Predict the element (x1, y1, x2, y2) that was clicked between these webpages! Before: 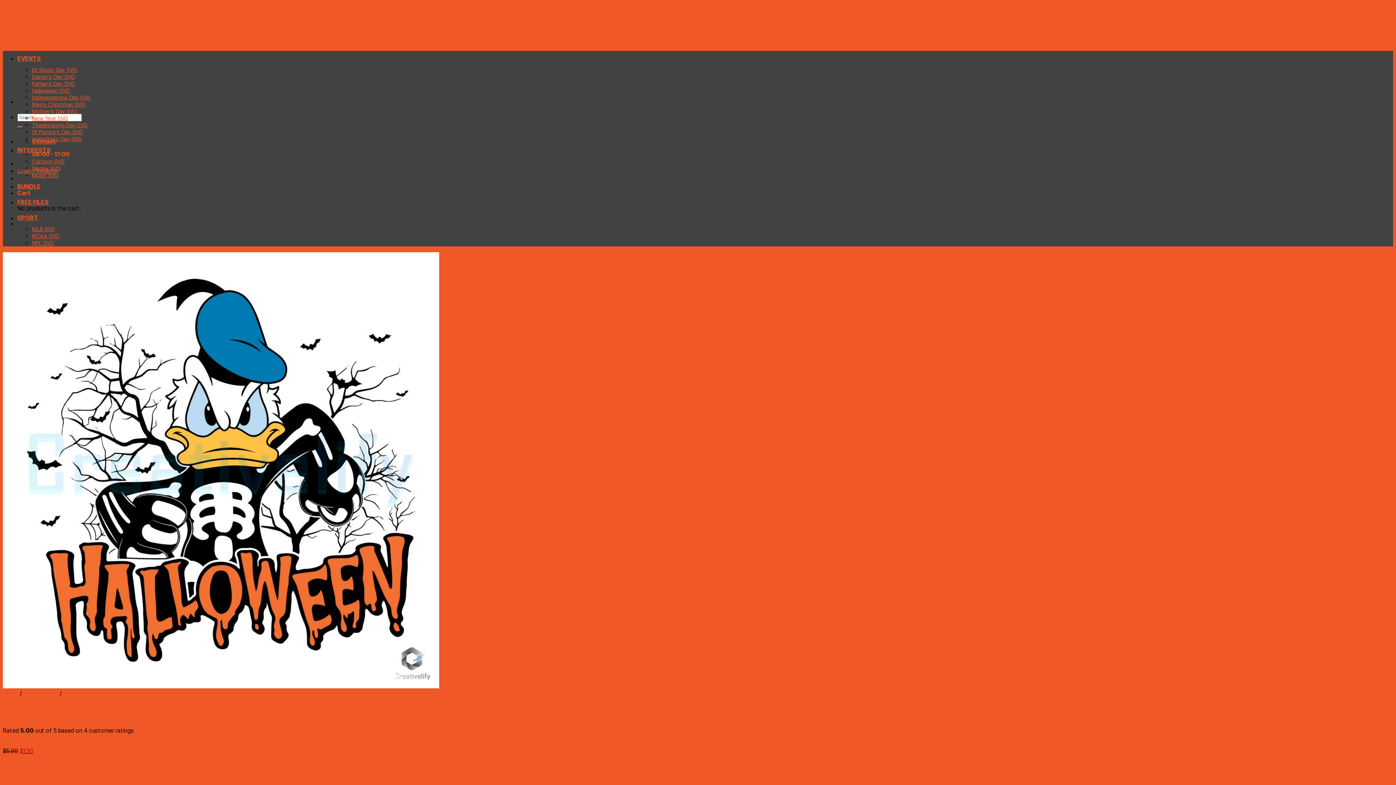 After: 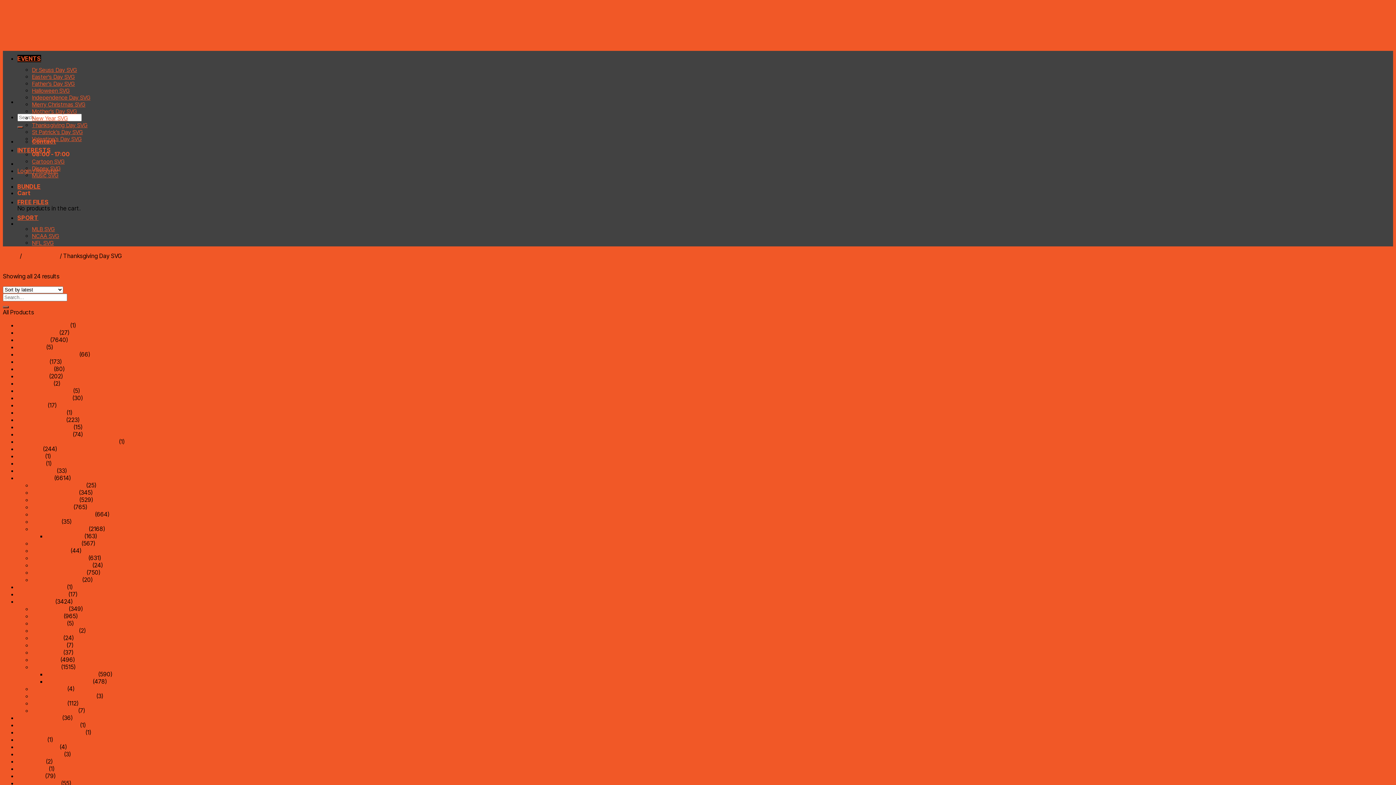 Action: label: Thanksgiving Day SVG bbox: (32, 121, 87, 128)